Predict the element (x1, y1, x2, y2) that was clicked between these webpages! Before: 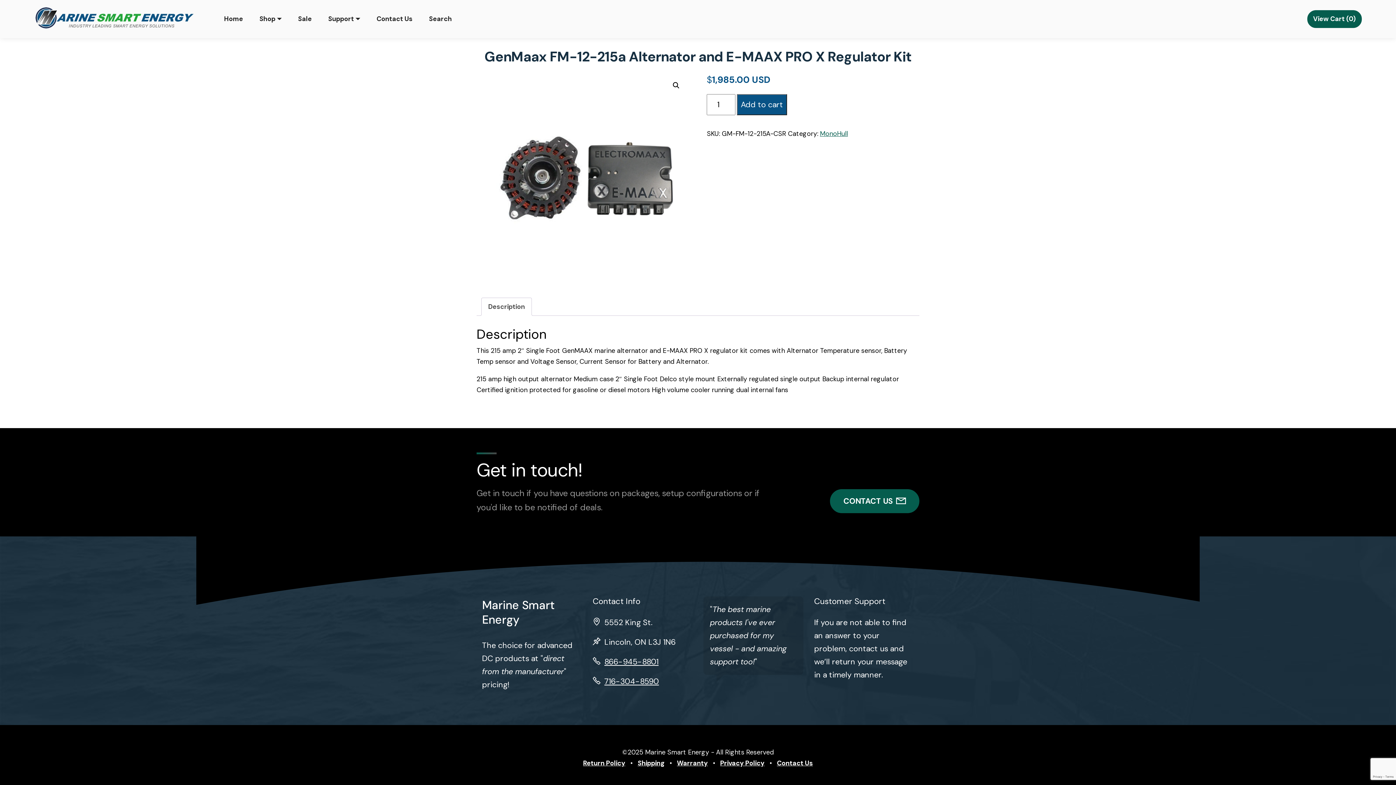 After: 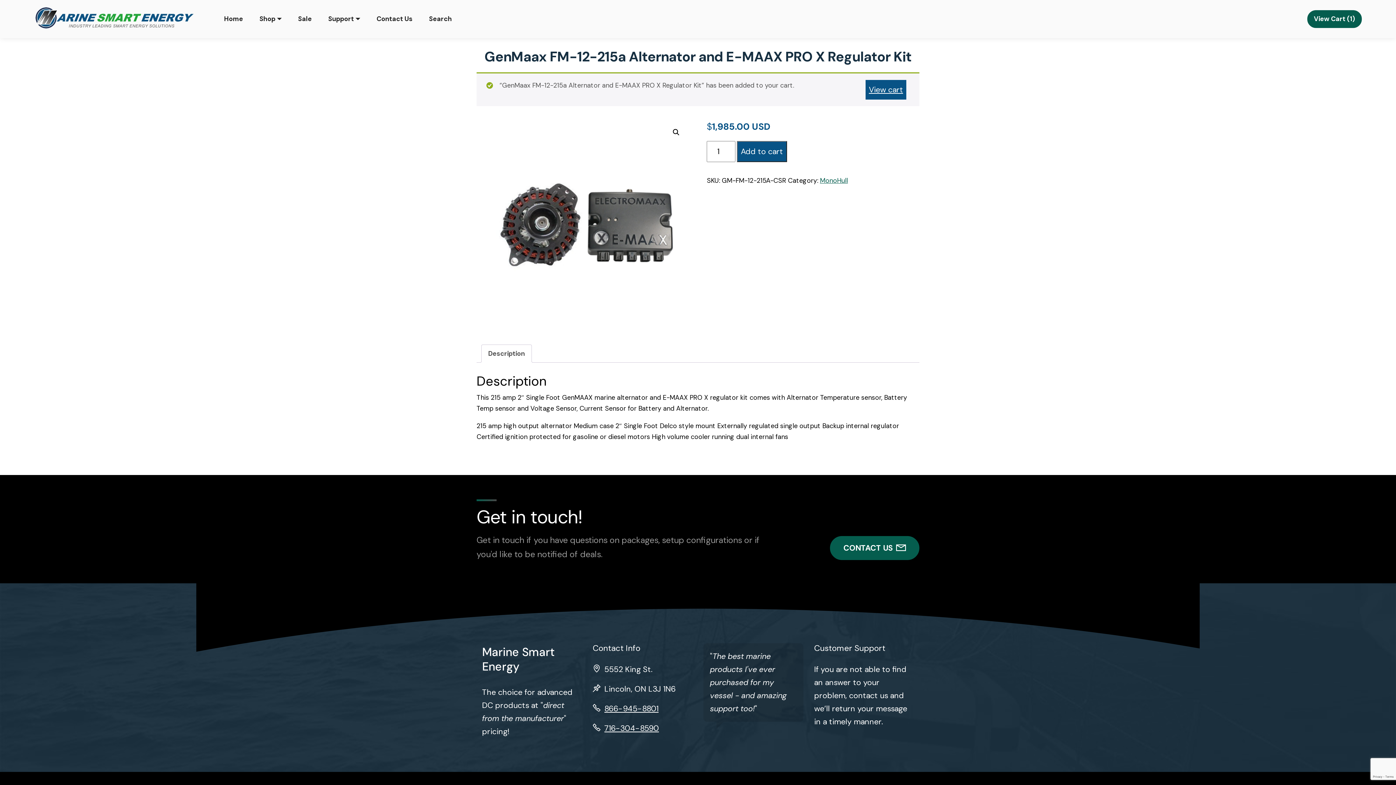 Action: label: Add to cart bbox: (737, 94, 787, 115)